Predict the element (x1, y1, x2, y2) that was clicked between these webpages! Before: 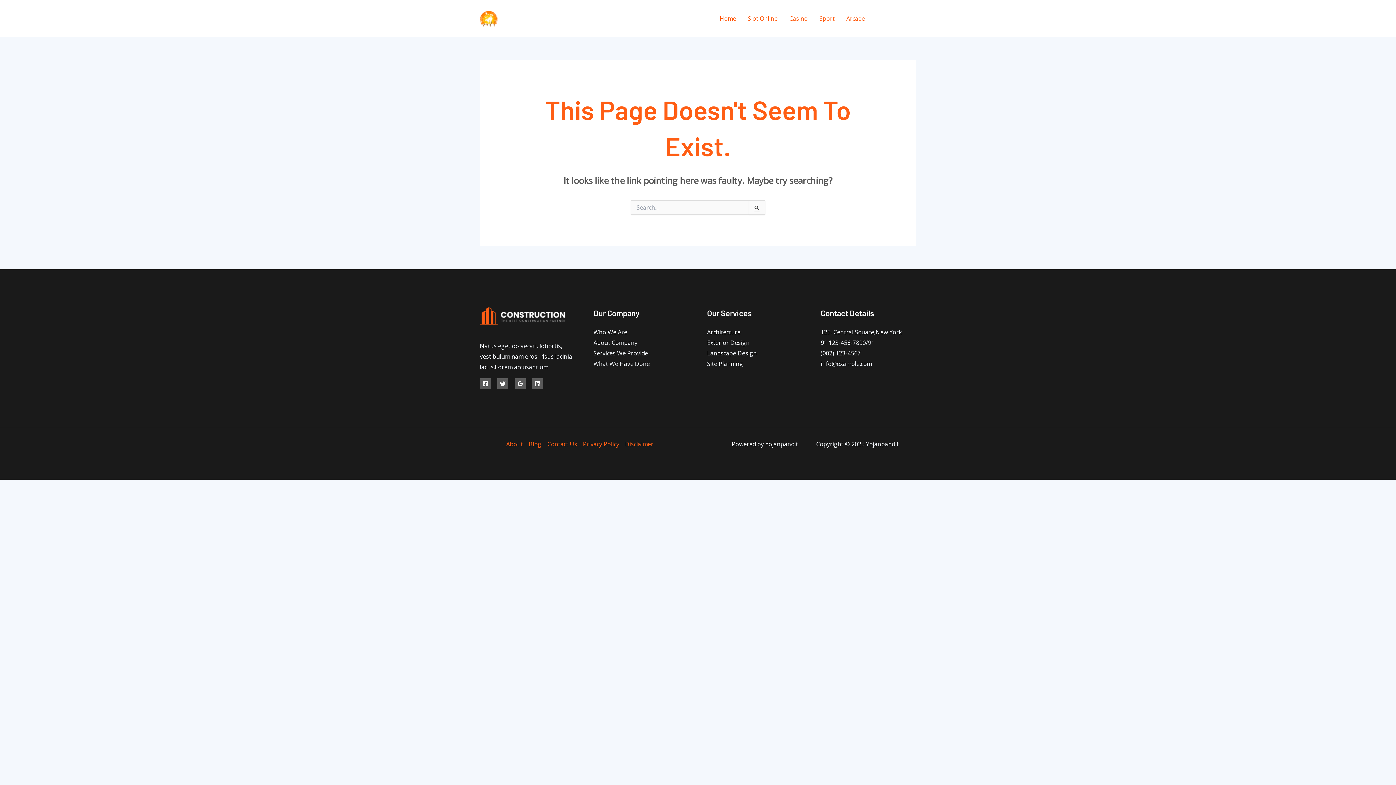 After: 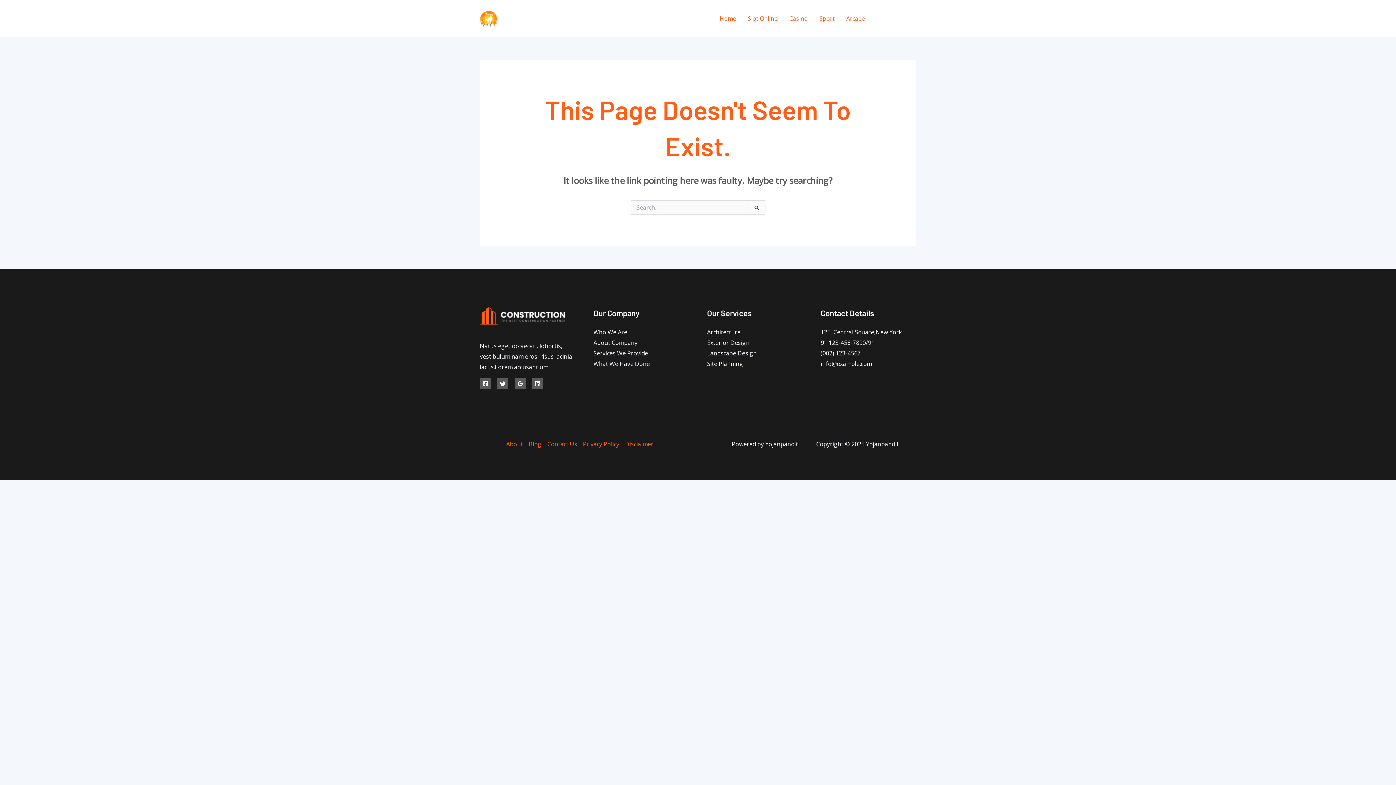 Action: label: Site Planning bbox: (707, 359, 743, 367)